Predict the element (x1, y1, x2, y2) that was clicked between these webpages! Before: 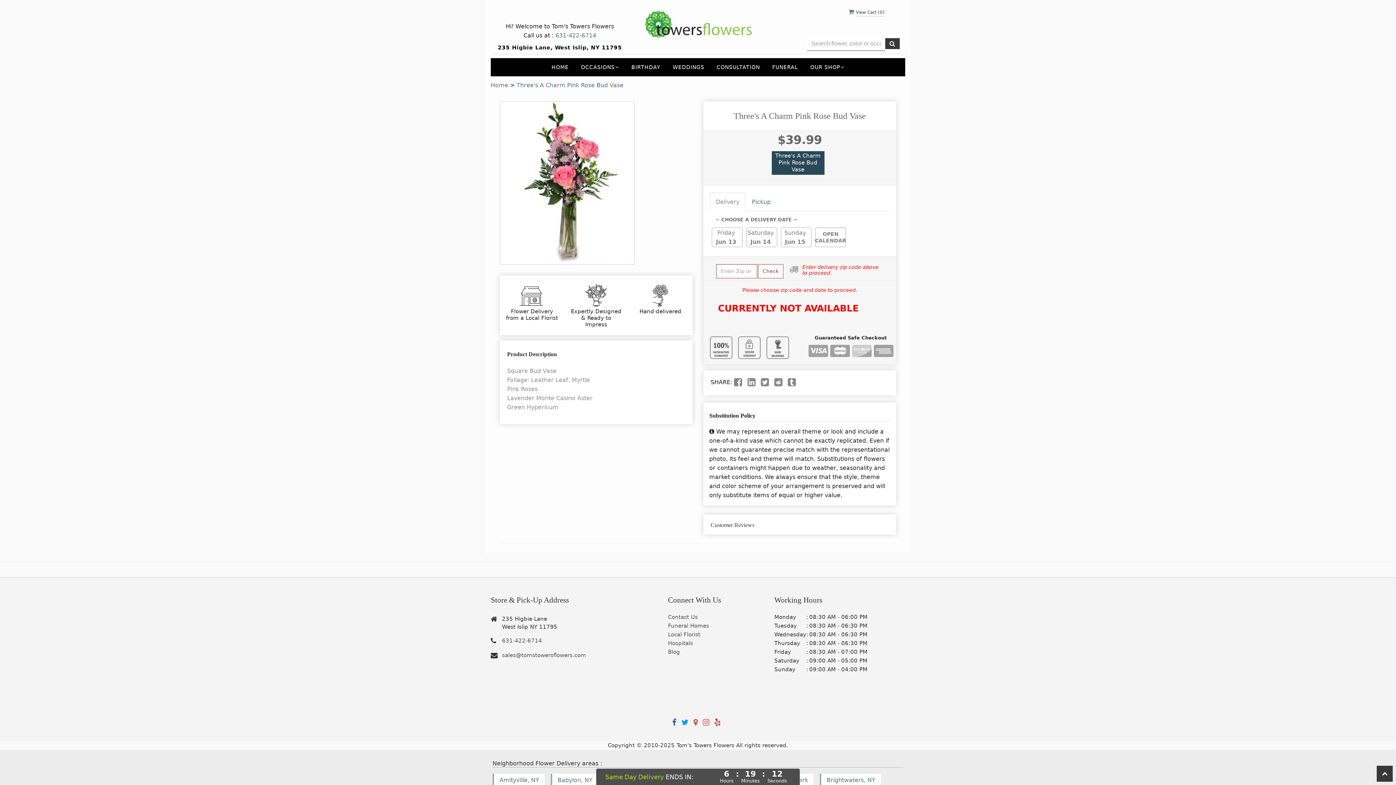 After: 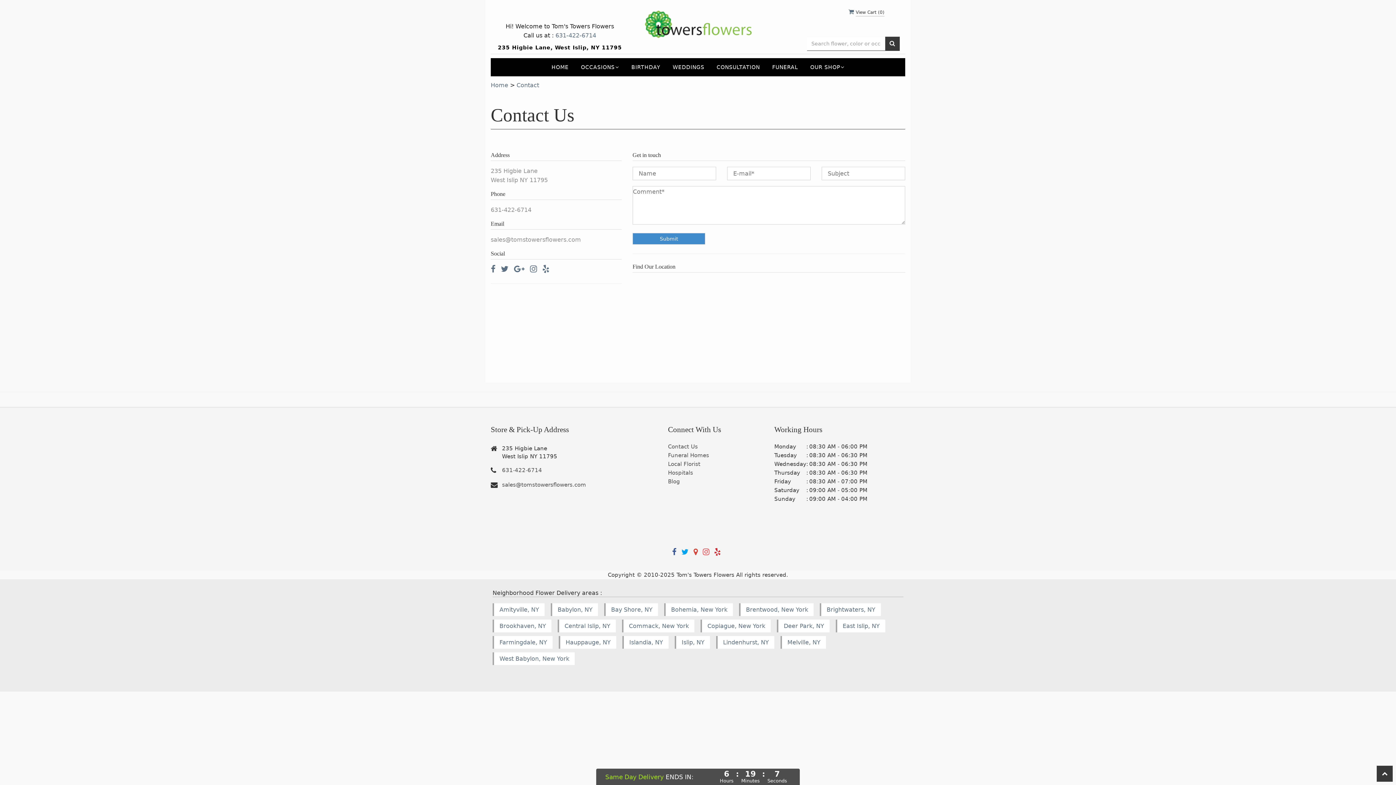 Action: label: Contact Us bbox: (668, 614, 698, 620)